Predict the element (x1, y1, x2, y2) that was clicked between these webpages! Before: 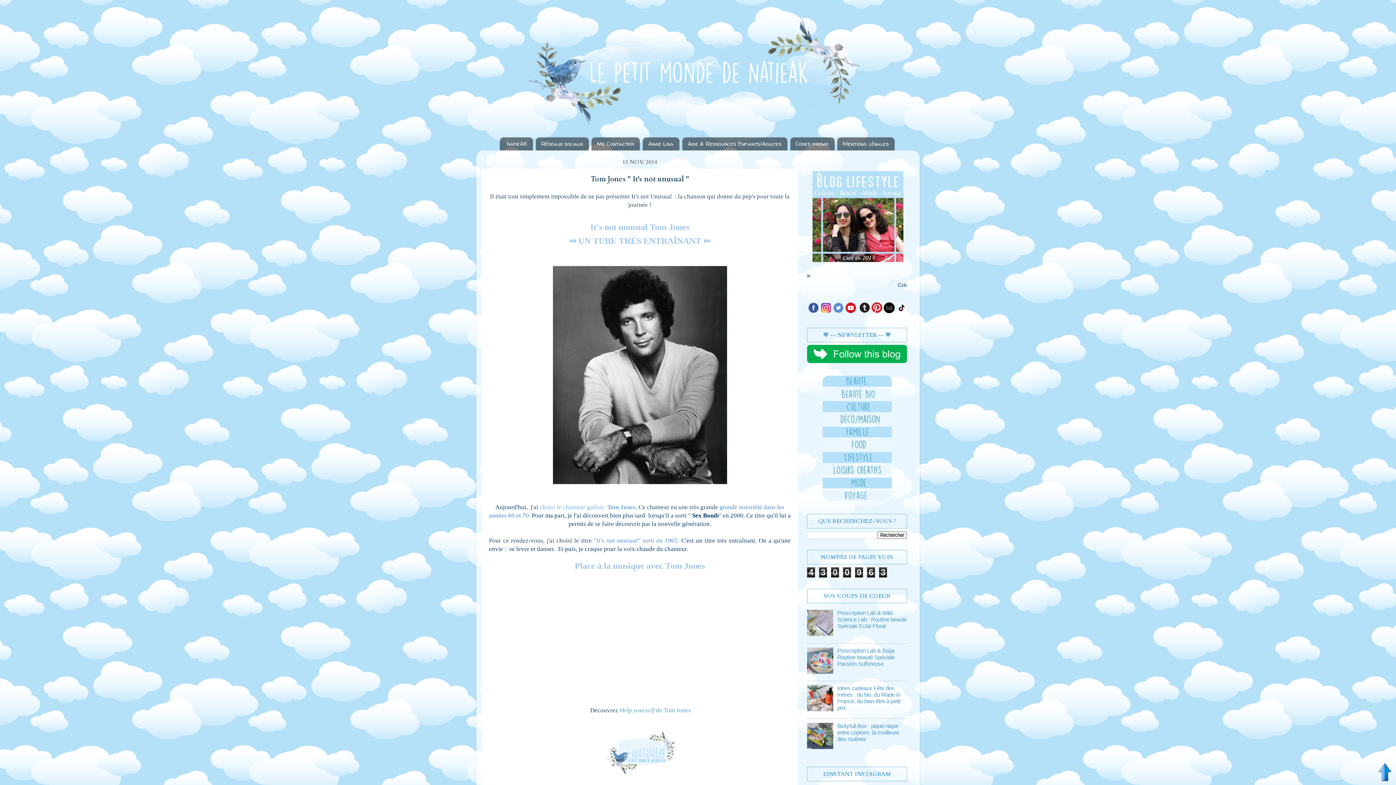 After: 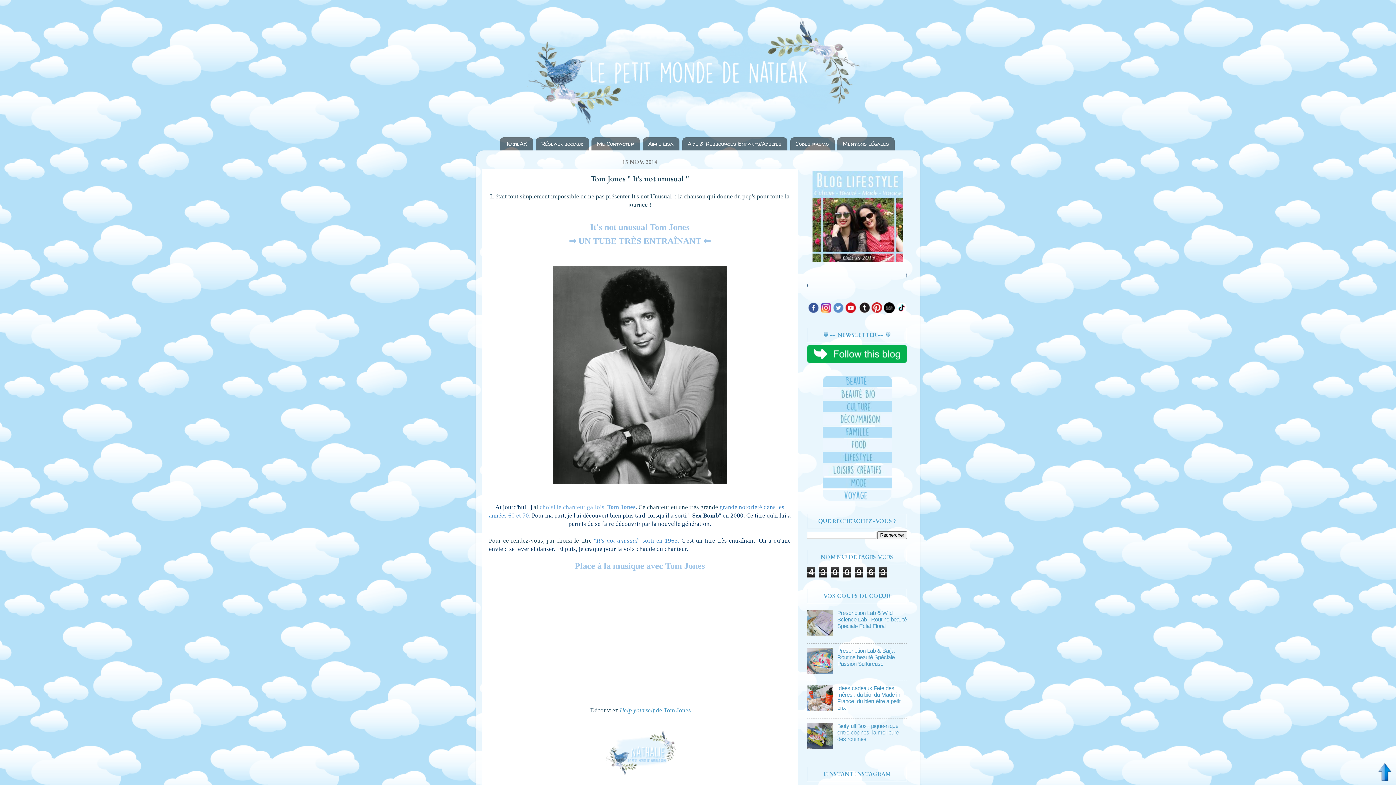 Action: bbox: (807, 706, 835, 712)